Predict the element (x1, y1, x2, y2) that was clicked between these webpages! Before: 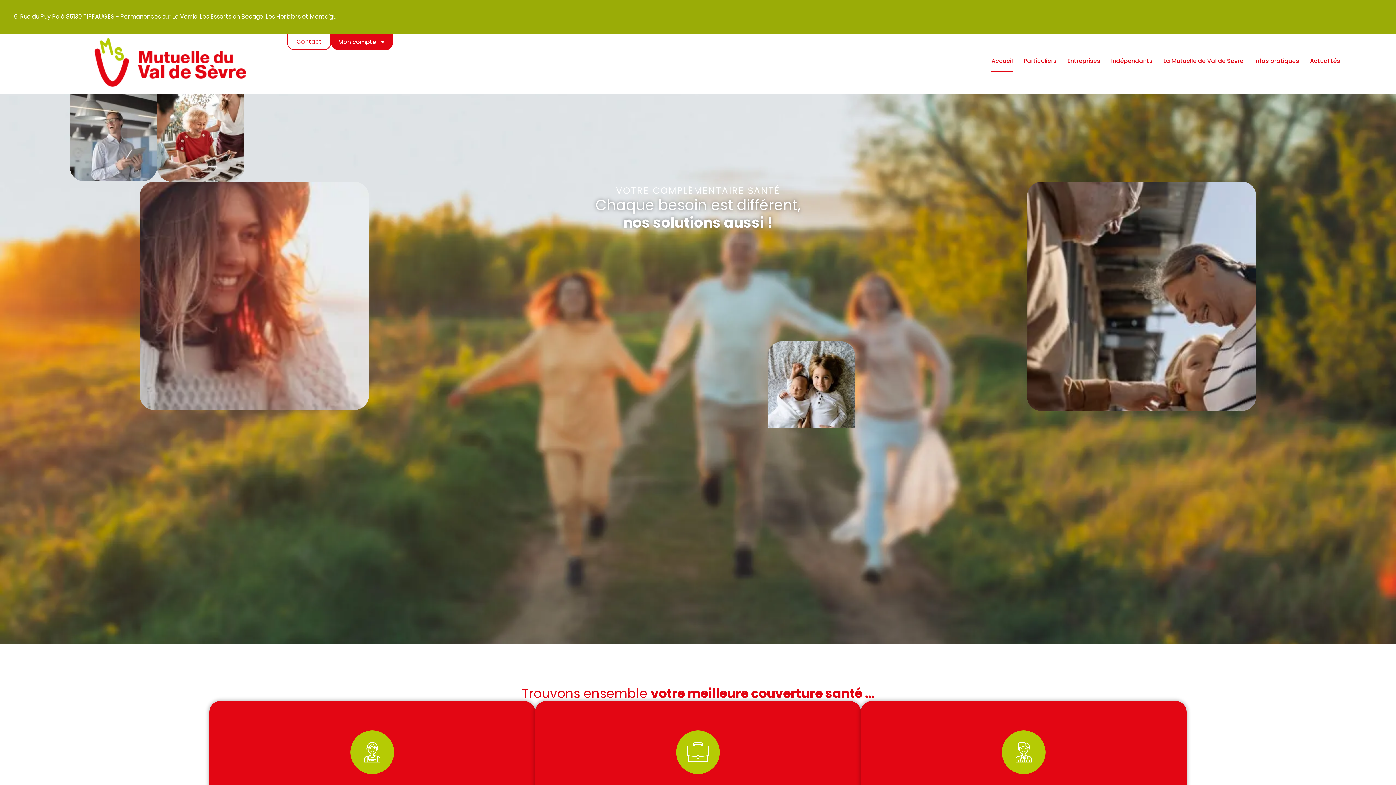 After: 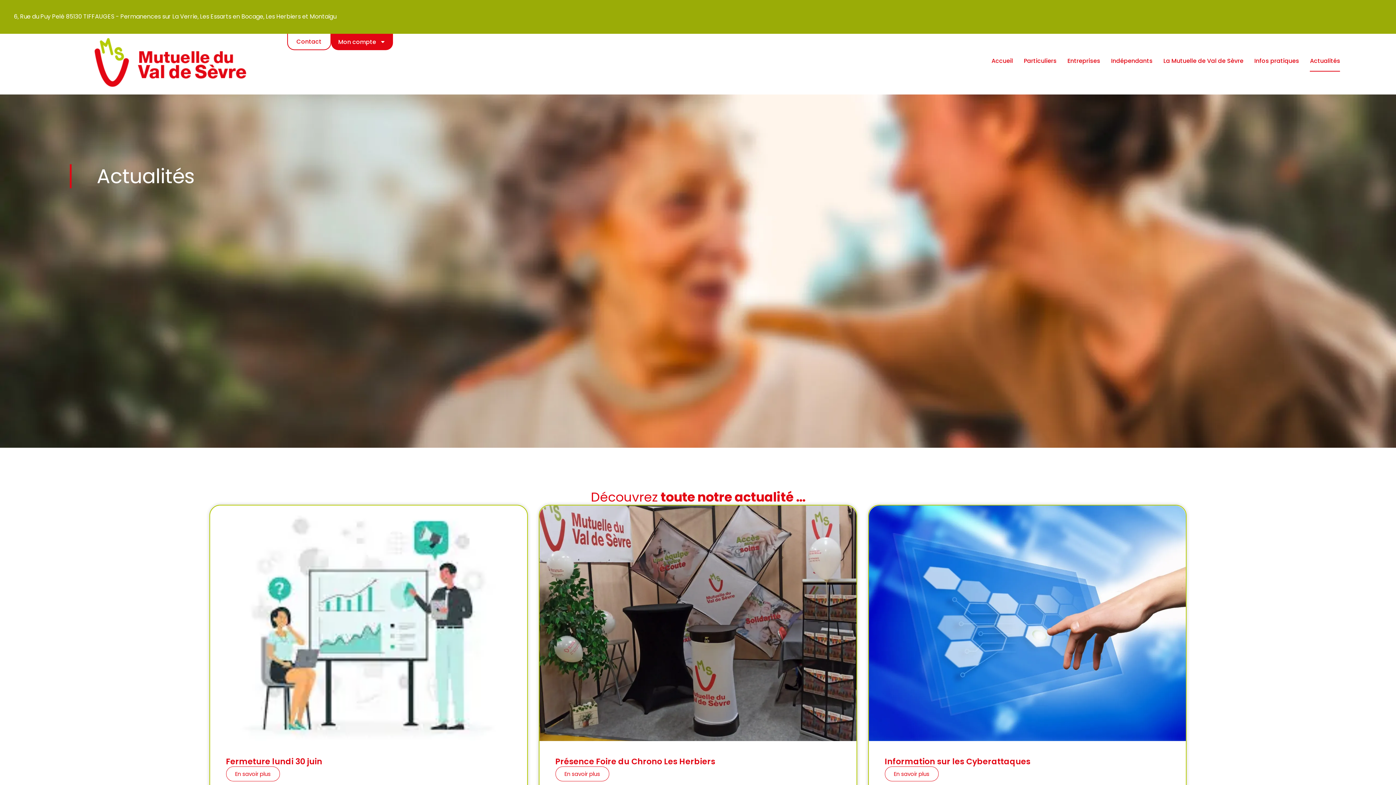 Action: label: Actualités bbox: (1310, 50, 1340, 71)